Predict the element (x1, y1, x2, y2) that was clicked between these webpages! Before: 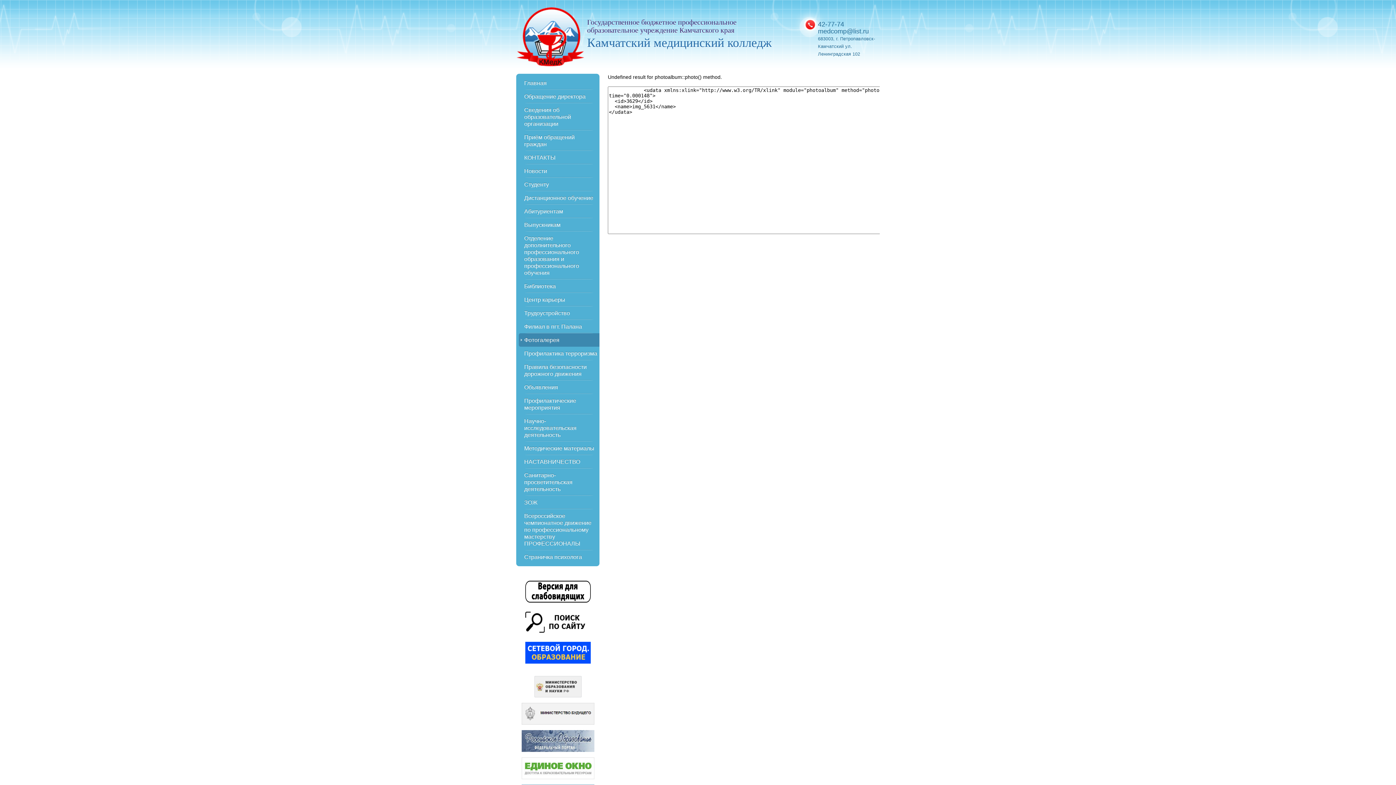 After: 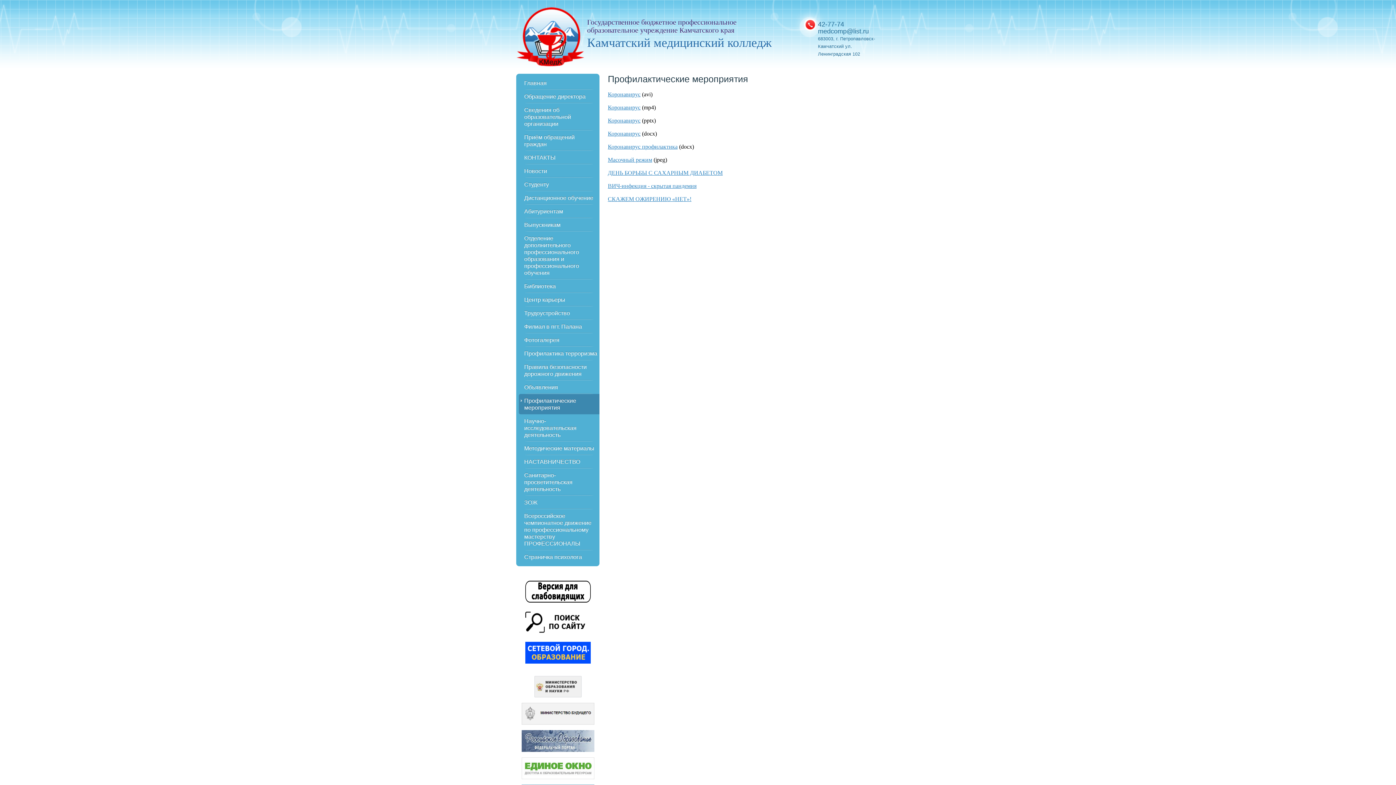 Action: label: Профилактические мероприятия bbox: (518, 394, 599, 414)